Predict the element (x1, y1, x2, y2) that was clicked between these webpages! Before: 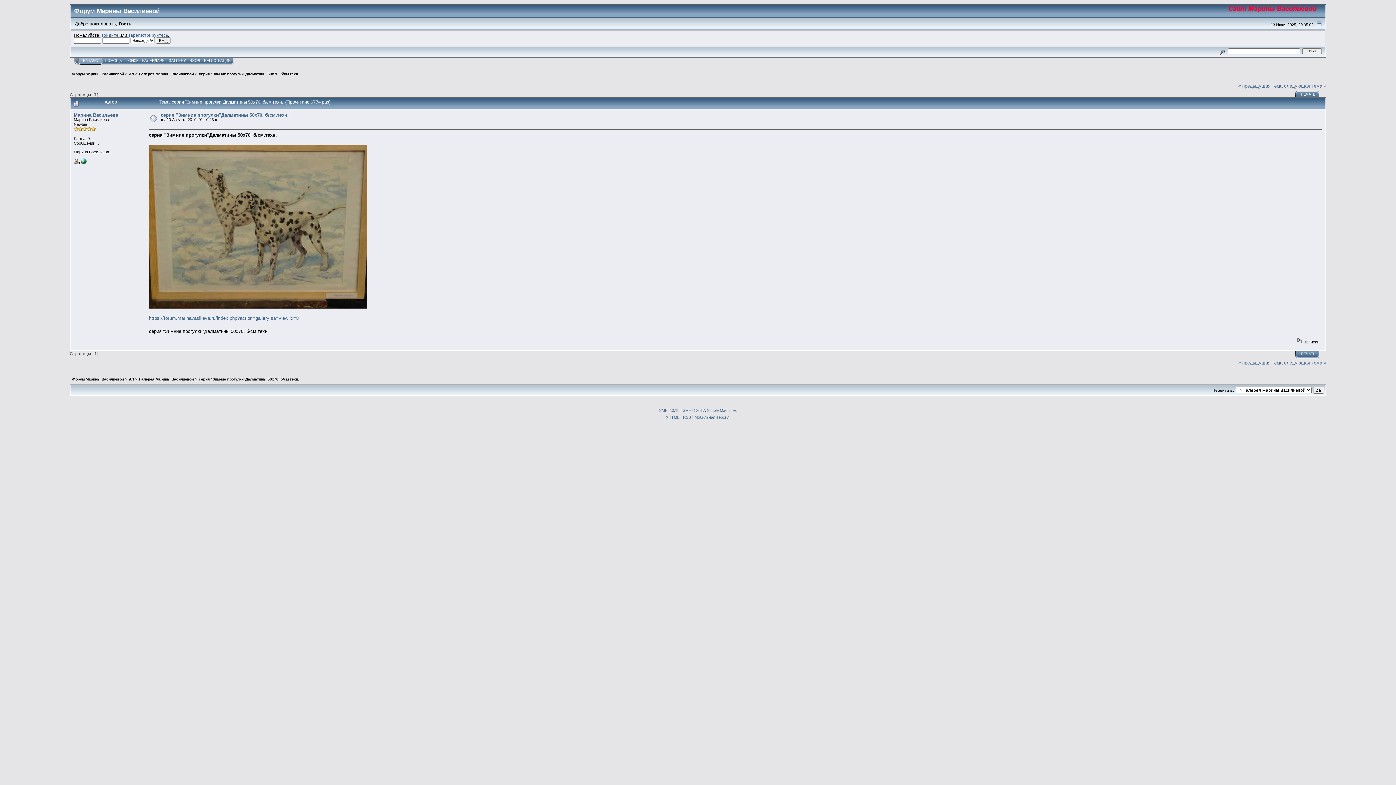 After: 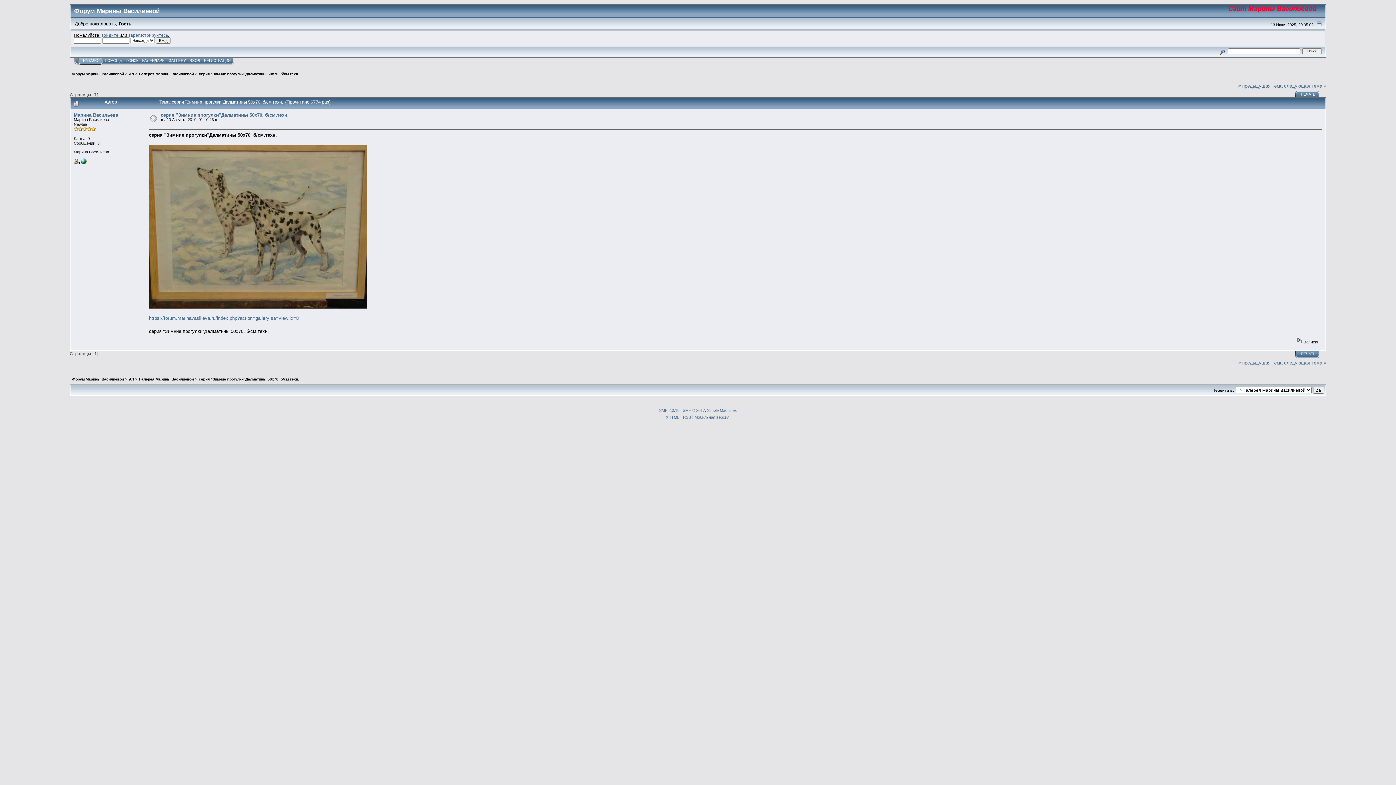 Action: bbox: (666, 415, 679, 419) label: XHTML